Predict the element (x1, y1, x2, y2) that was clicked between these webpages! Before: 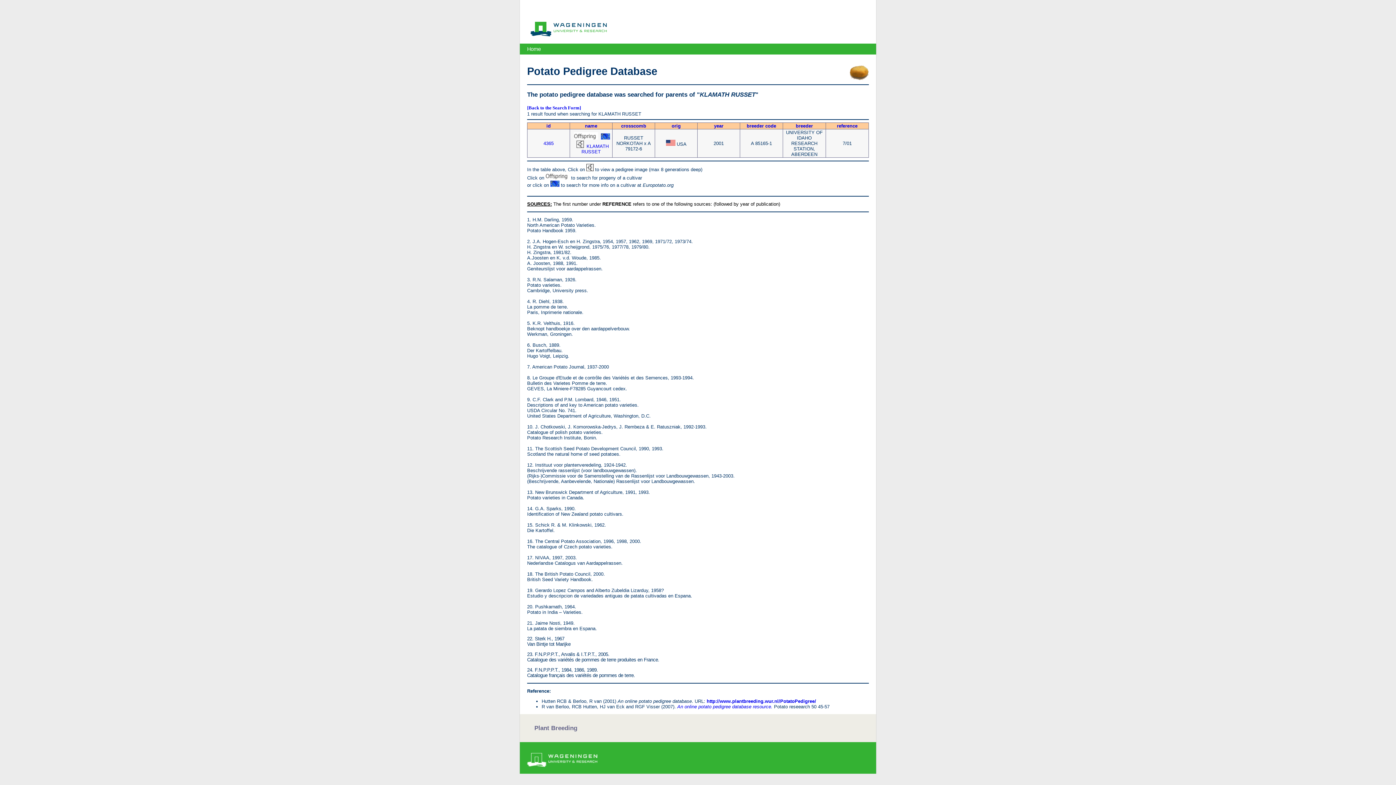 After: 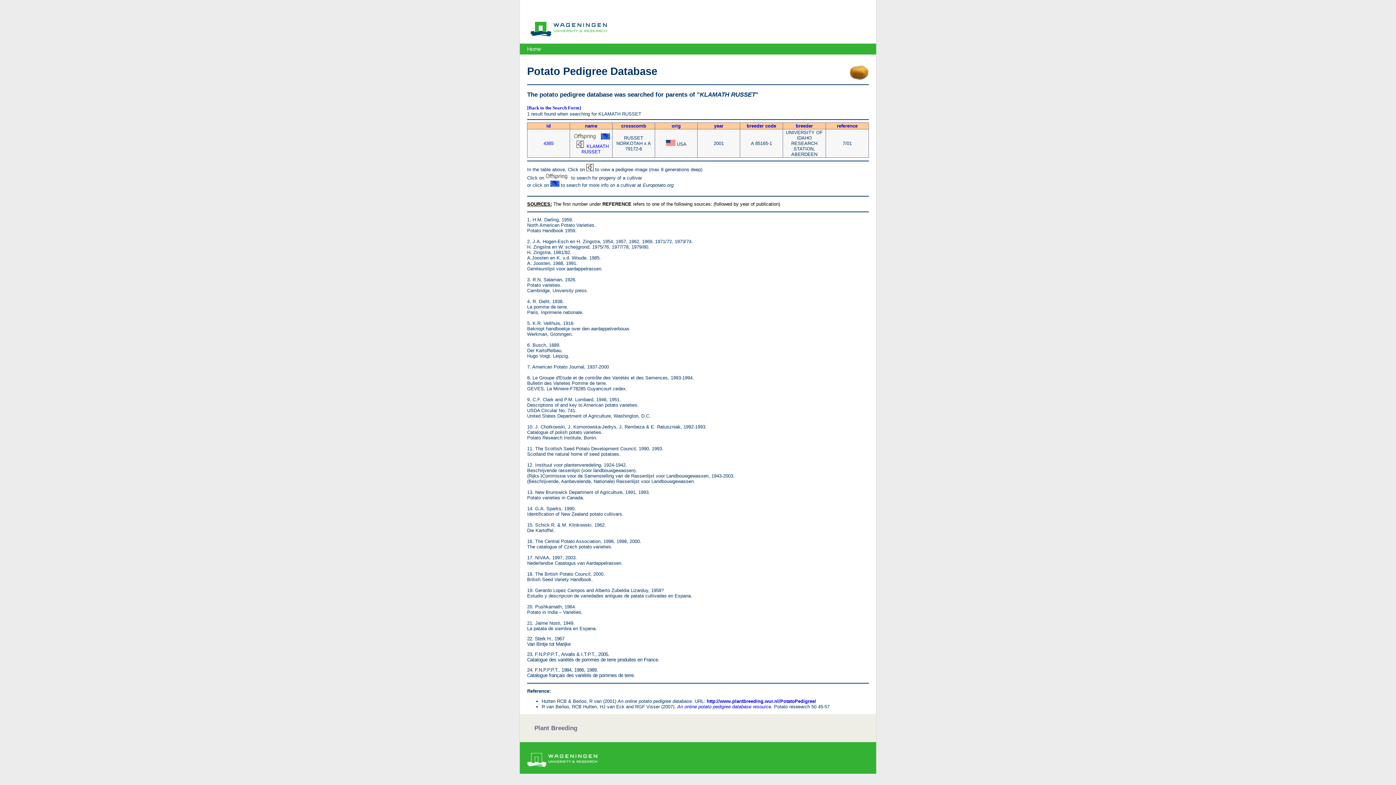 Action: bbox: (837, 123, 857, 128) label: reference